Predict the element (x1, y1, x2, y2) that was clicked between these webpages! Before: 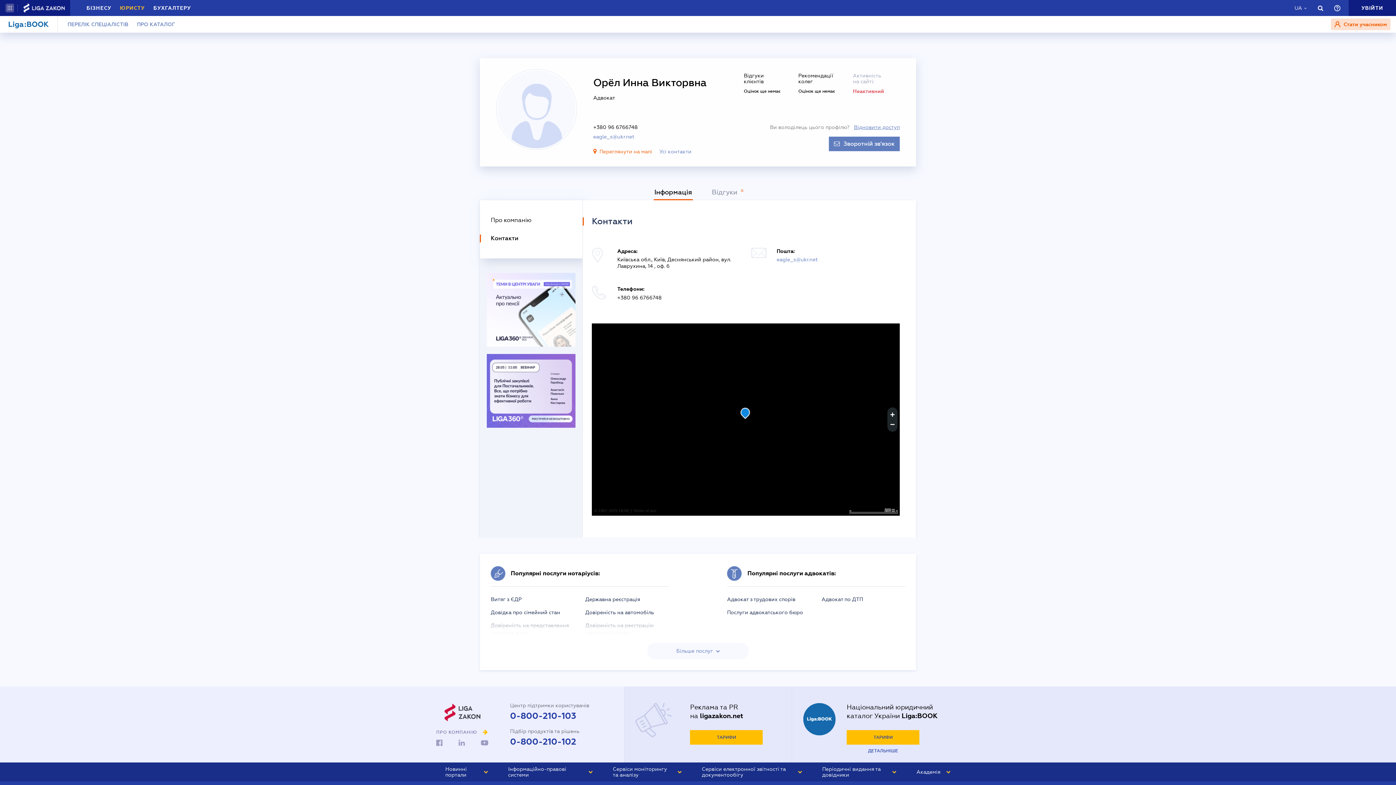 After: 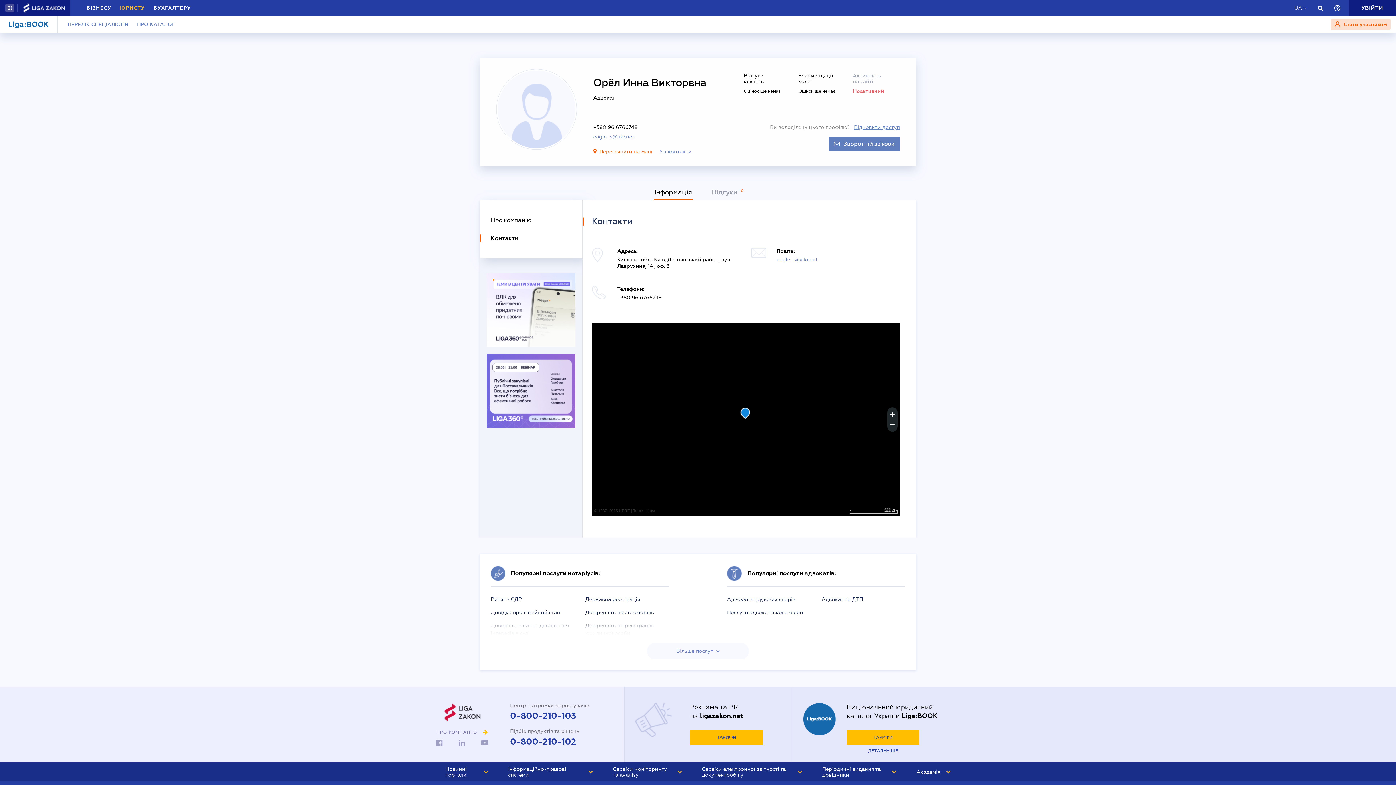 Action: label: Контакти bbox: (480, 229, 582, 247)